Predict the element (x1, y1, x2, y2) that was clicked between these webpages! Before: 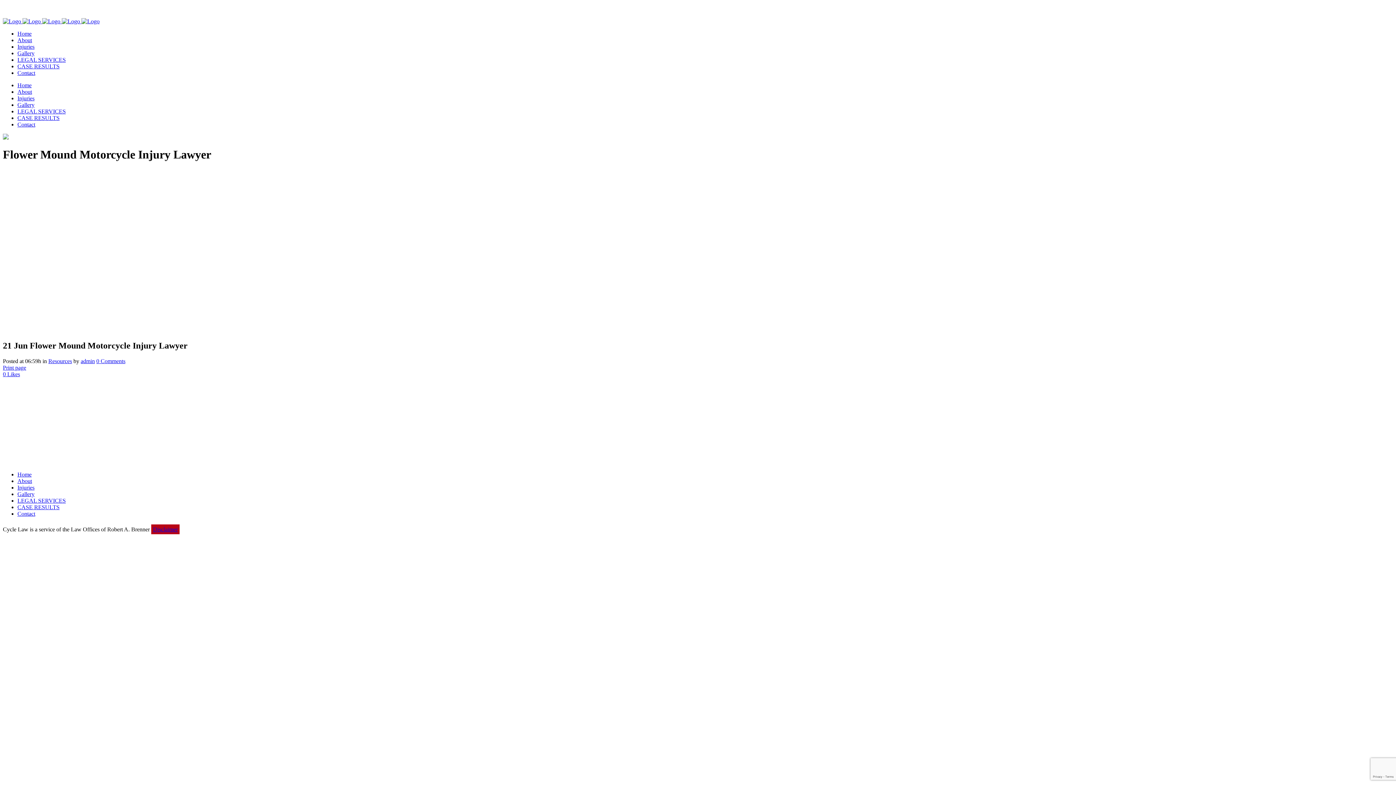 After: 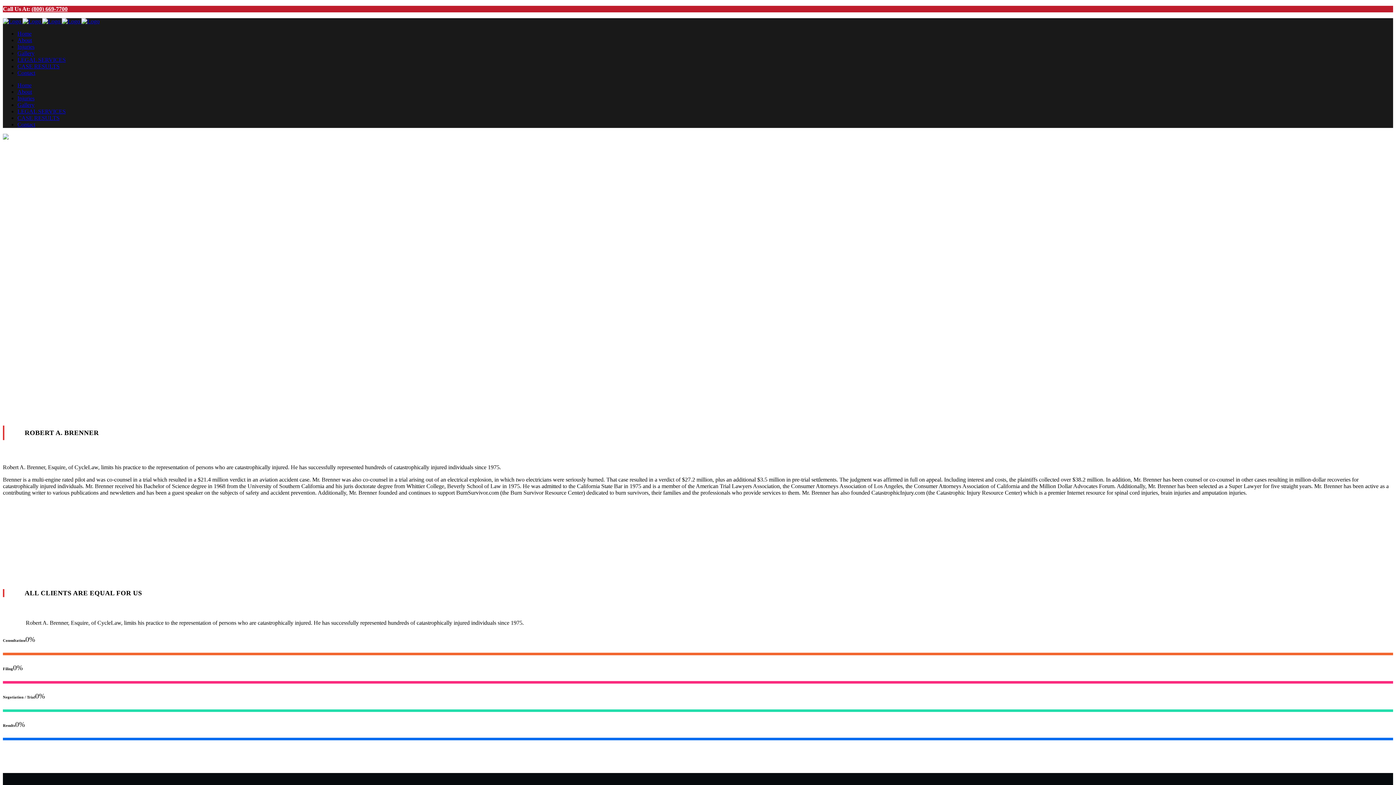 Action: label: About bbox: (17, 37, 32, 43)